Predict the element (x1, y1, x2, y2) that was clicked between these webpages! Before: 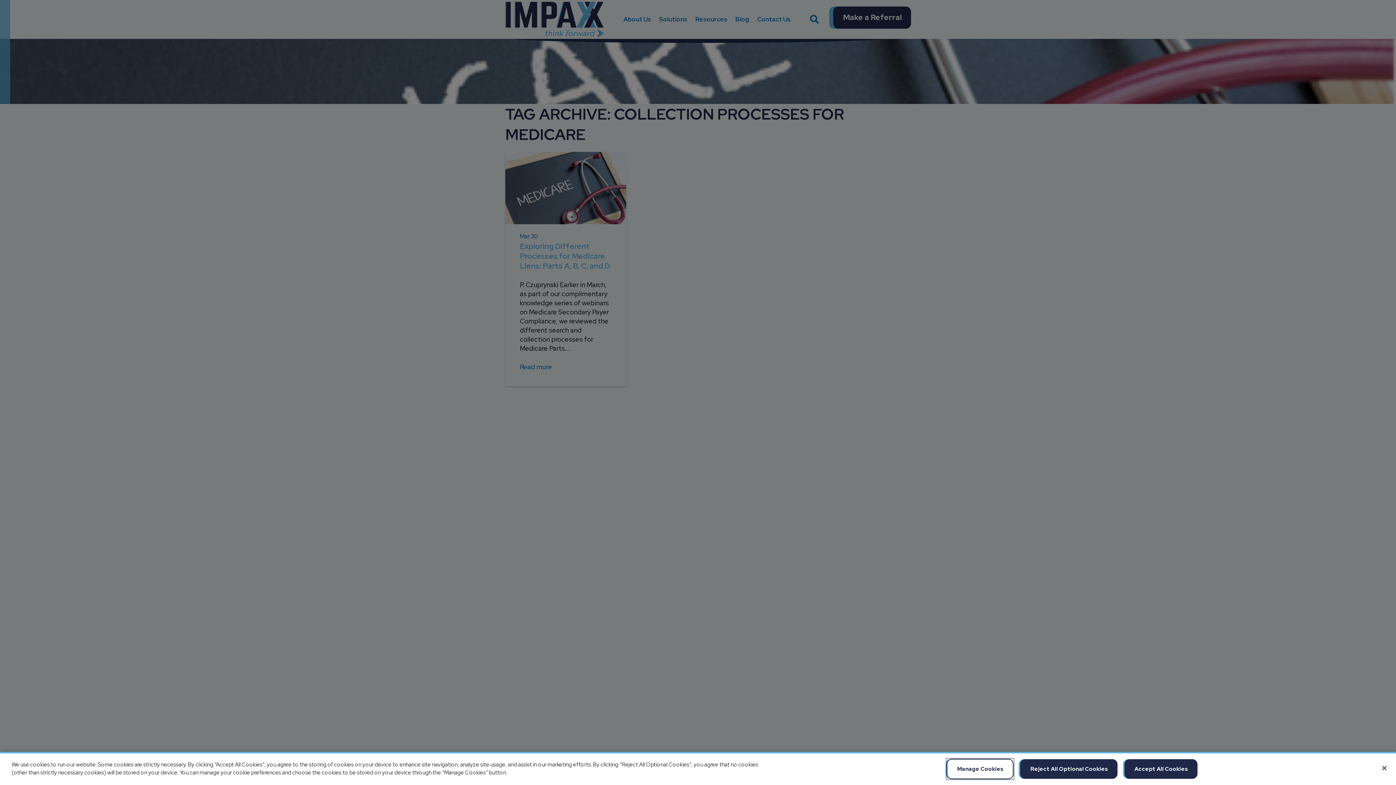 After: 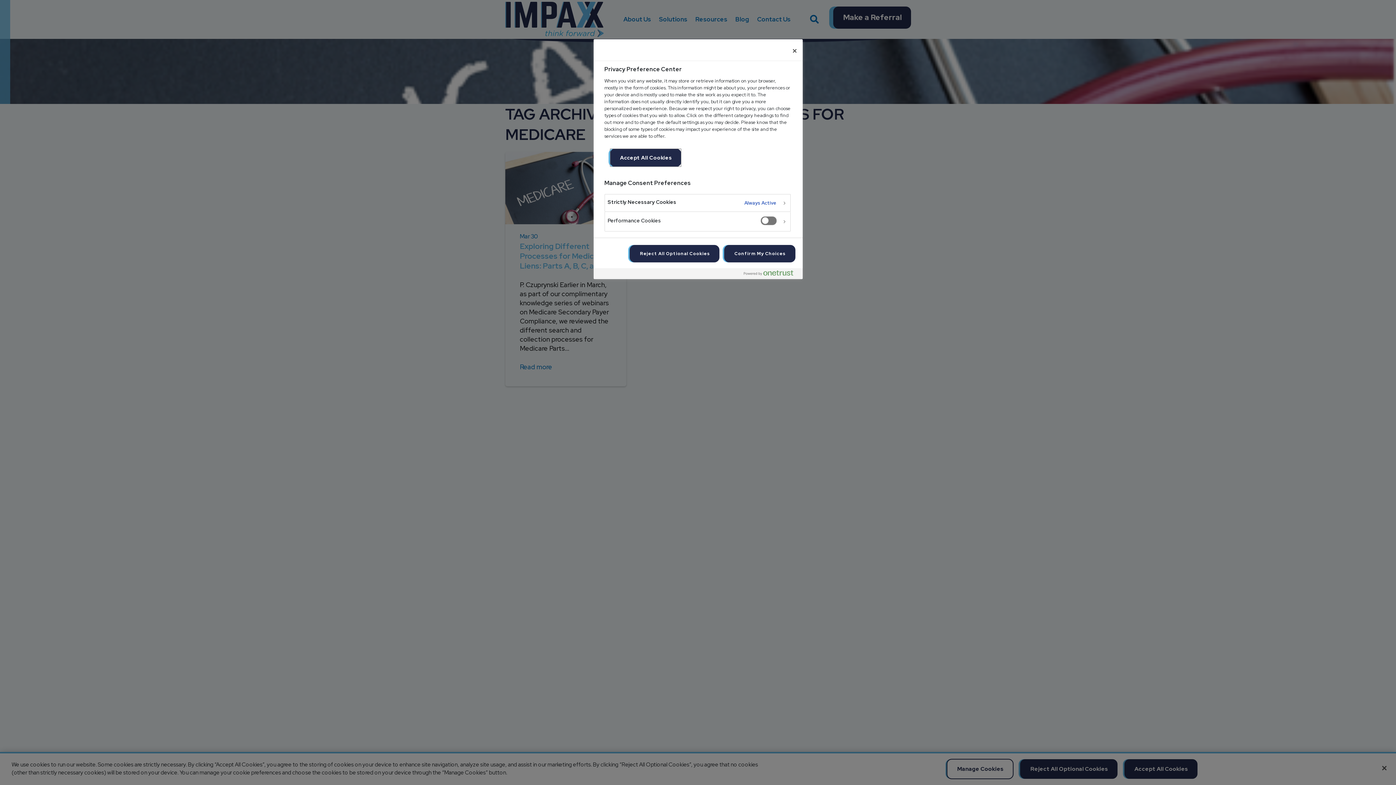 Action: bbox: (946, 759, 1013, 779) label: Manage Cookies